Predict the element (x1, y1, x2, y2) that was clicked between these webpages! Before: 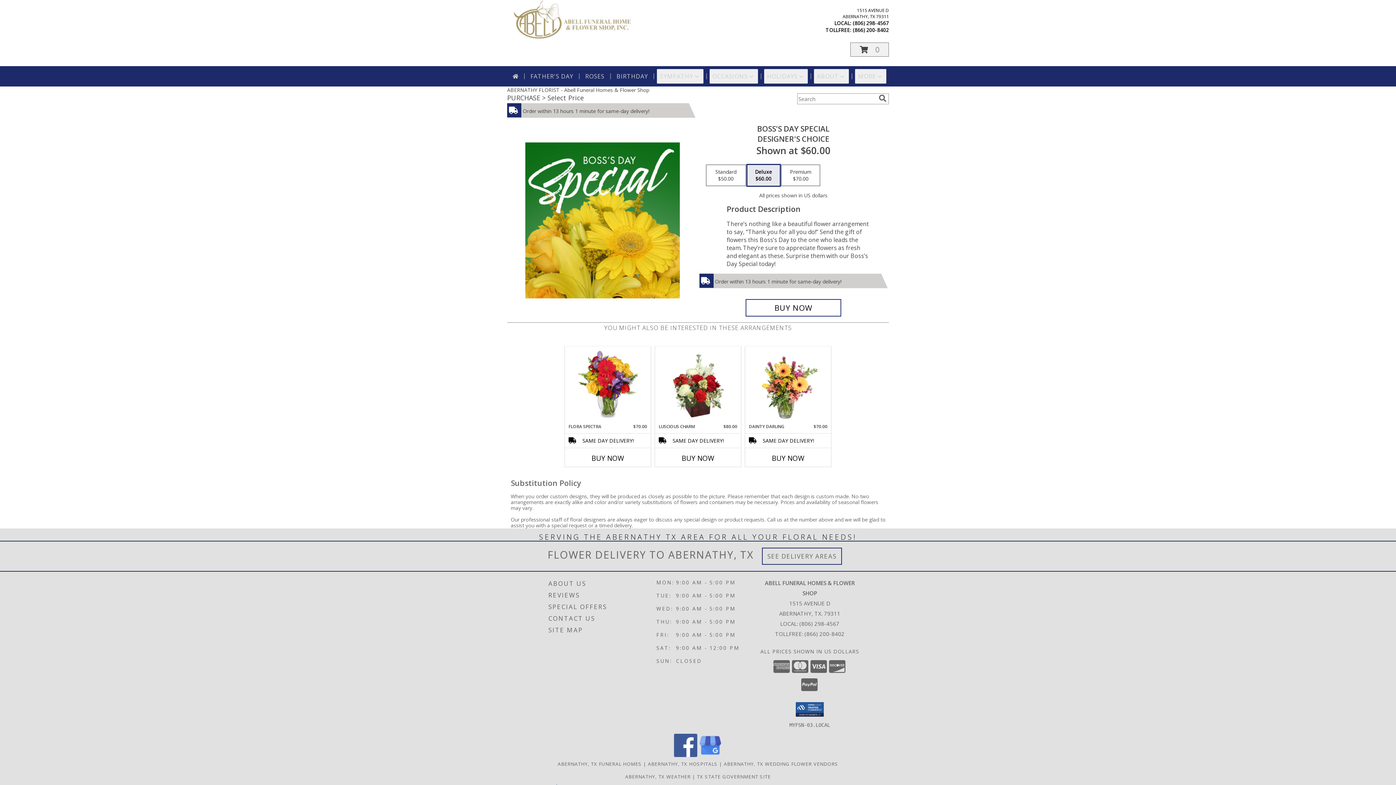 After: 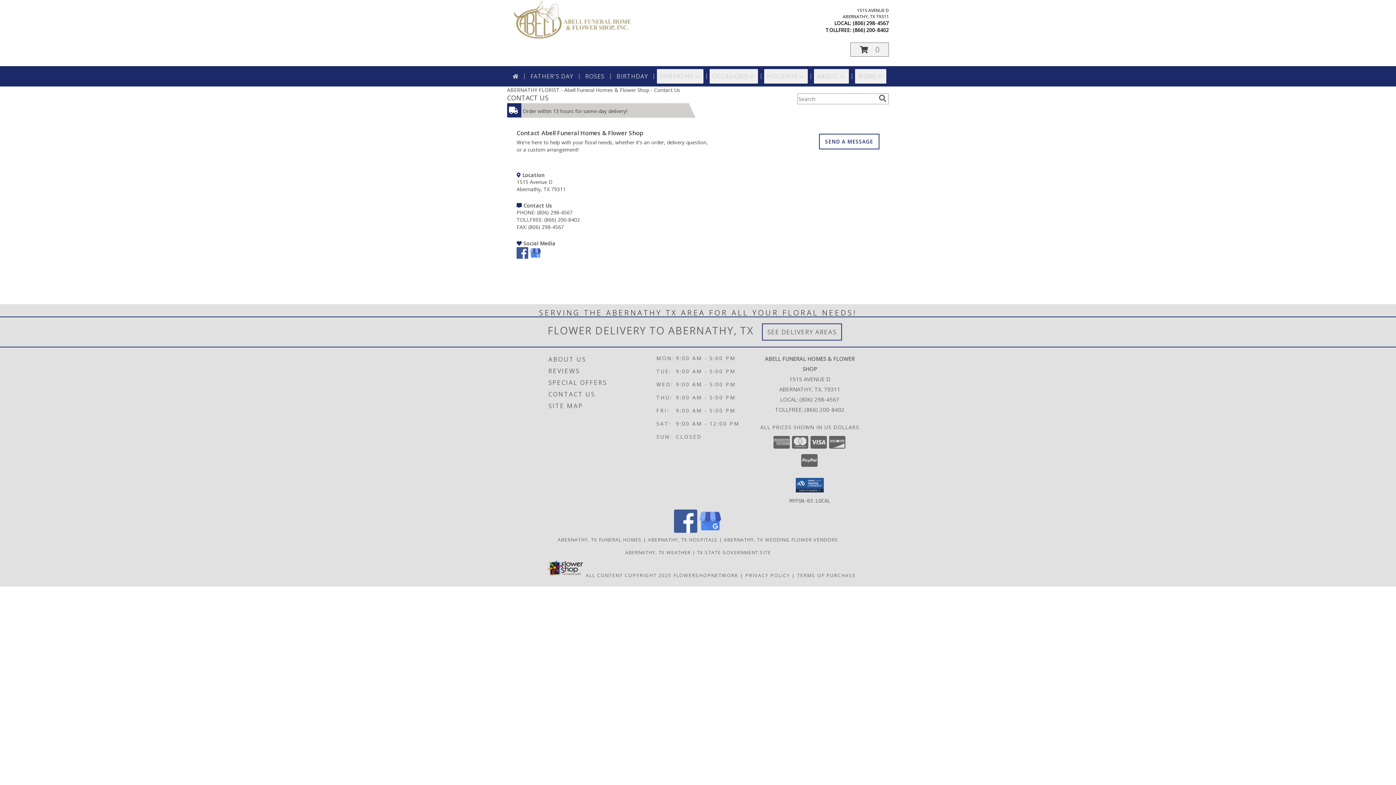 Action: label: CONTACT US bbox: (548, 612, 654, 624)